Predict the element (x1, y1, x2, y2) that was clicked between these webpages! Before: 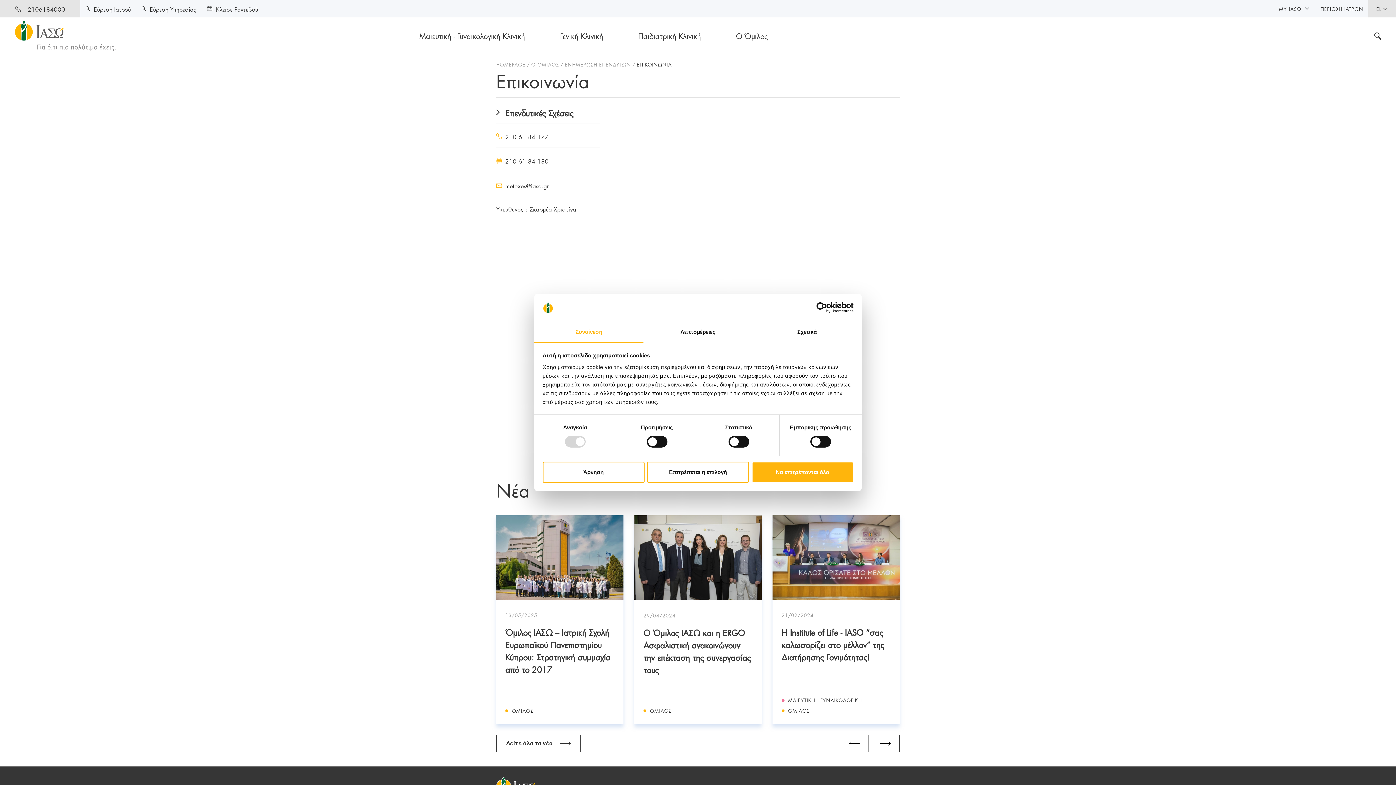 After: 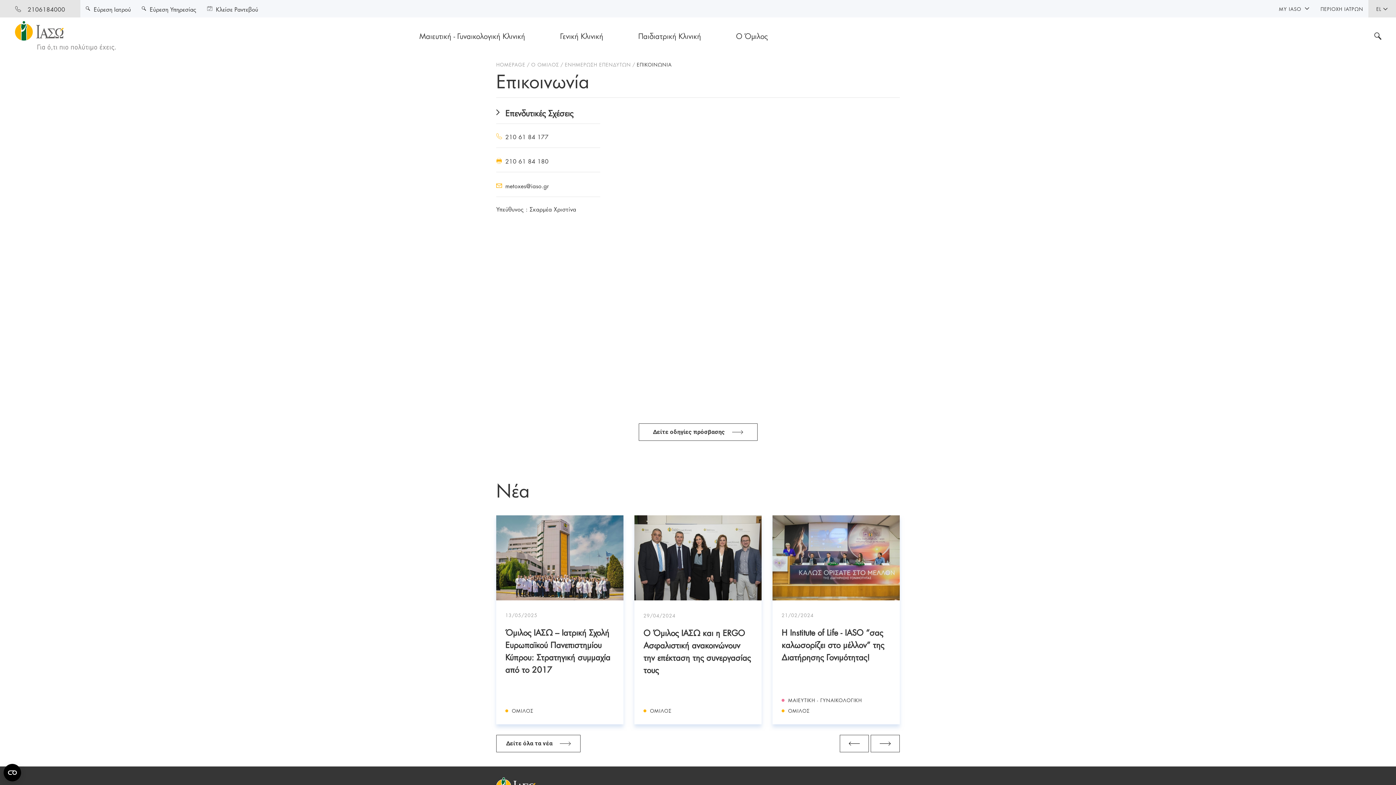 Action: bbox: (751, 461, 853, 482) label: Να επιτρέπονται όλα